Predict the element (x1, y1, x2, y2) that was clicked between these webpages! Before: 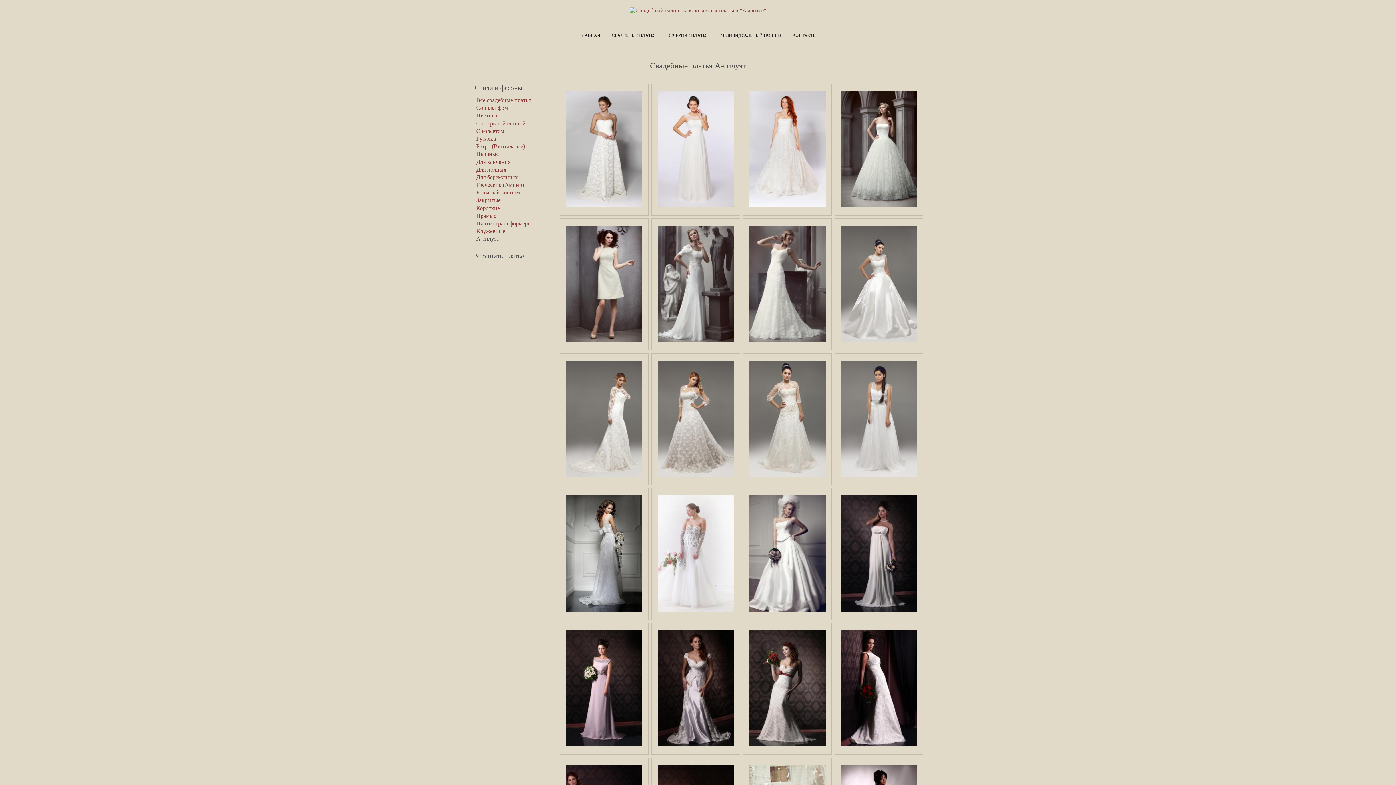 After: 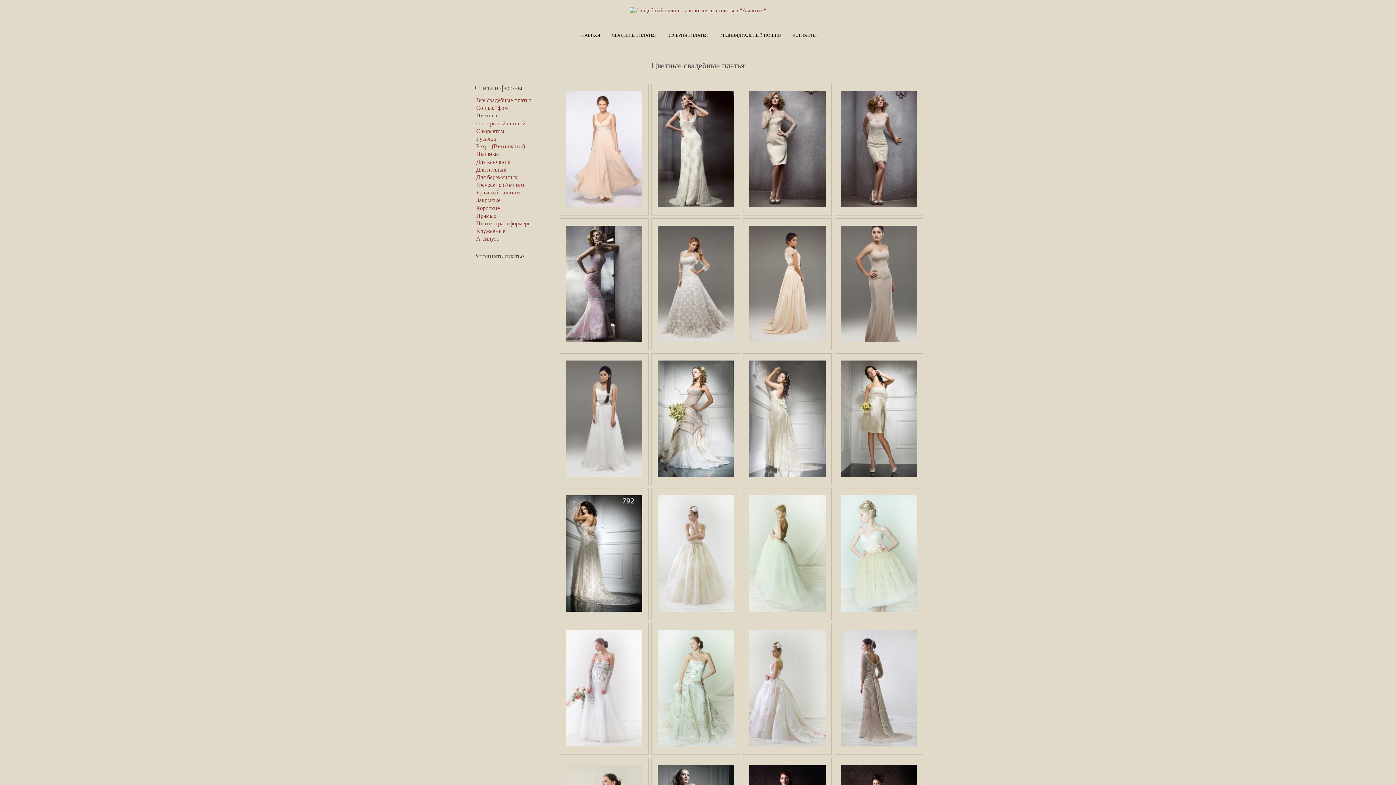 Action: bbox: (476, 112, 498, 118) label: Цветные